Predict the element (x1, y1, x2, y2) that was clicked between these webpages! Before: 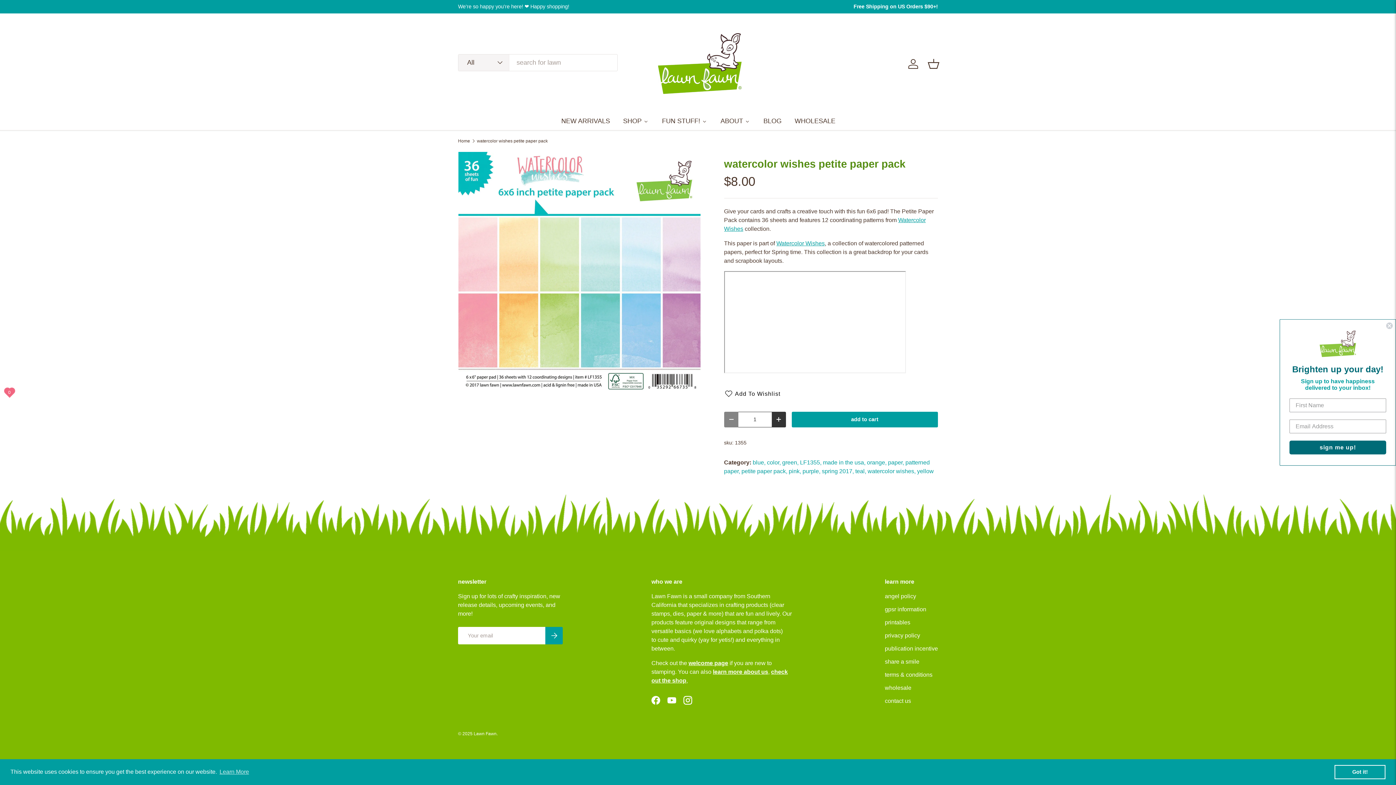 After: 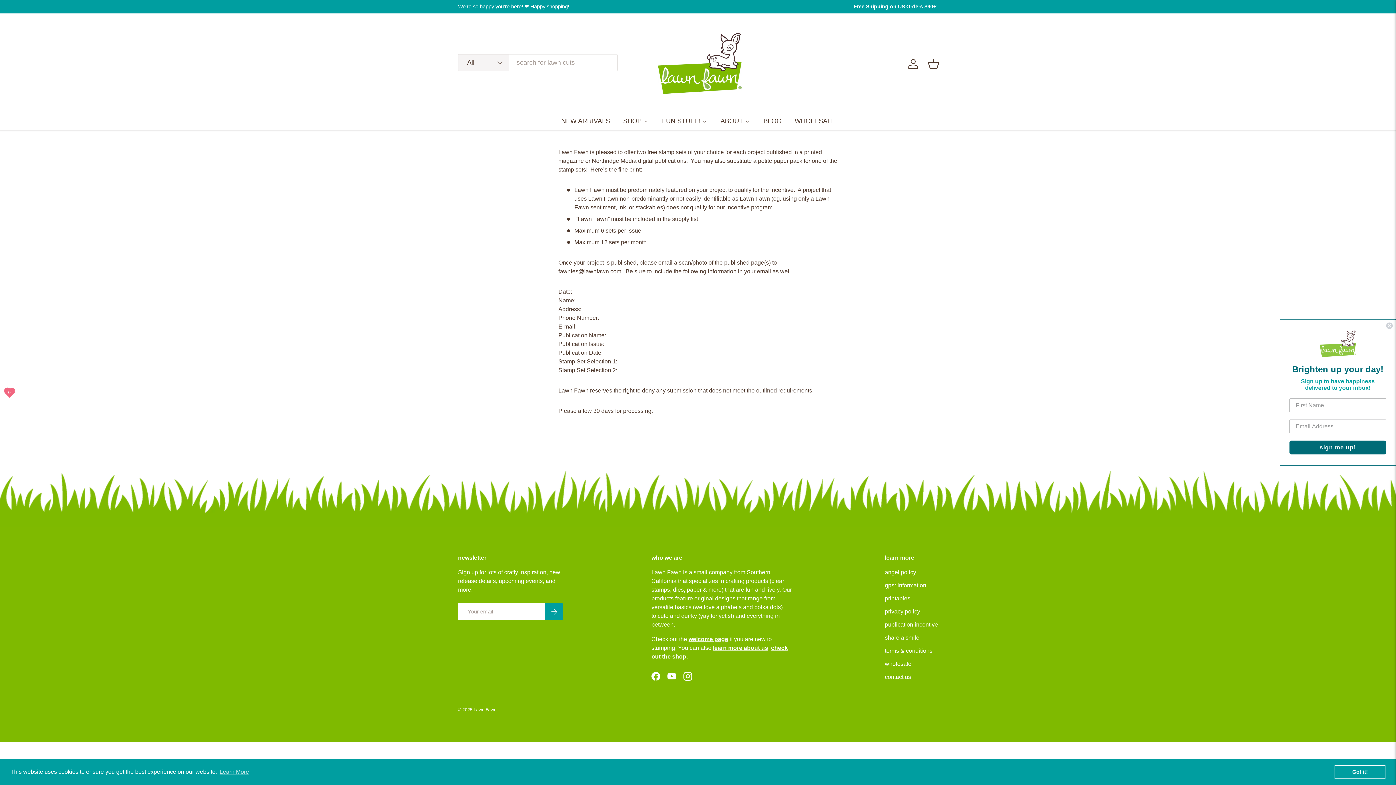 Action: label: publication incentive bbox: (885, 645, 938, 652)